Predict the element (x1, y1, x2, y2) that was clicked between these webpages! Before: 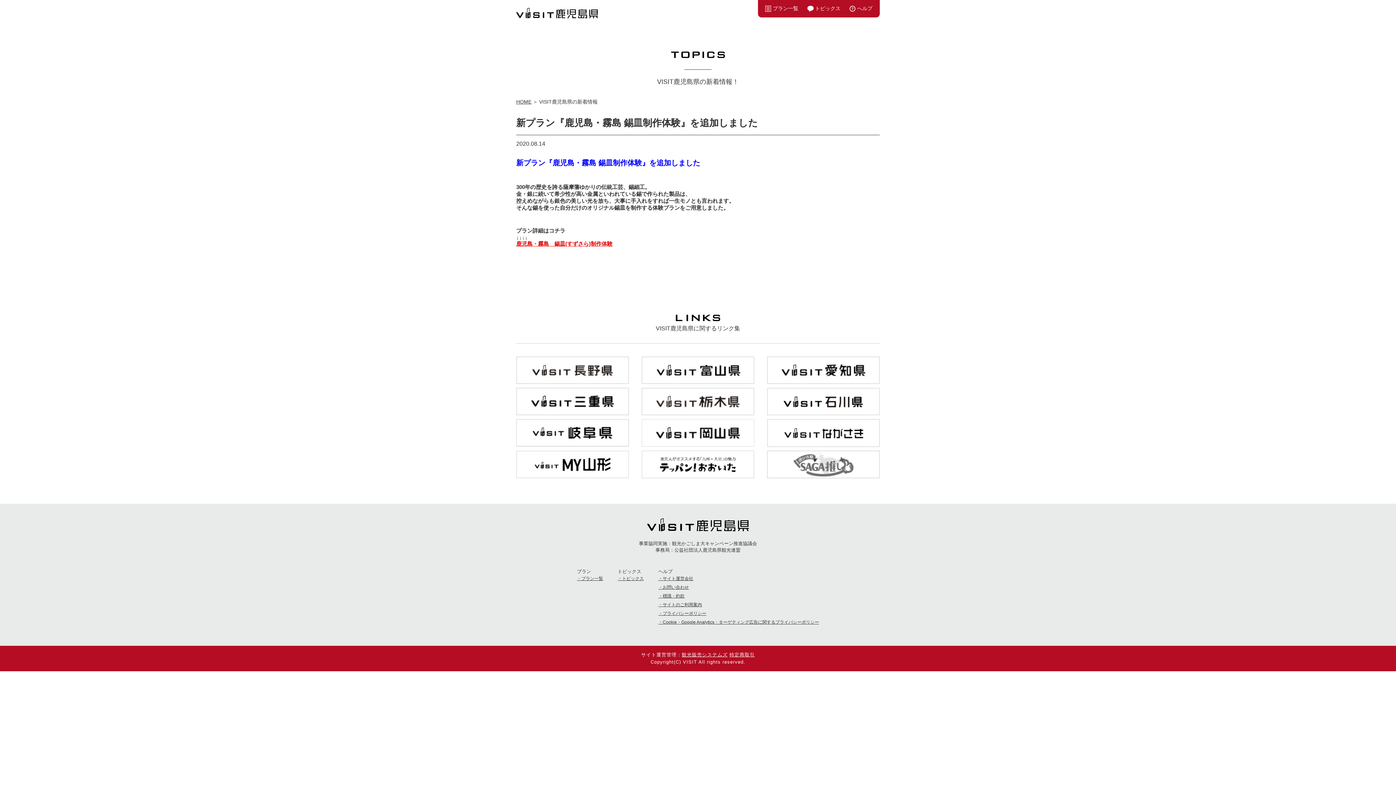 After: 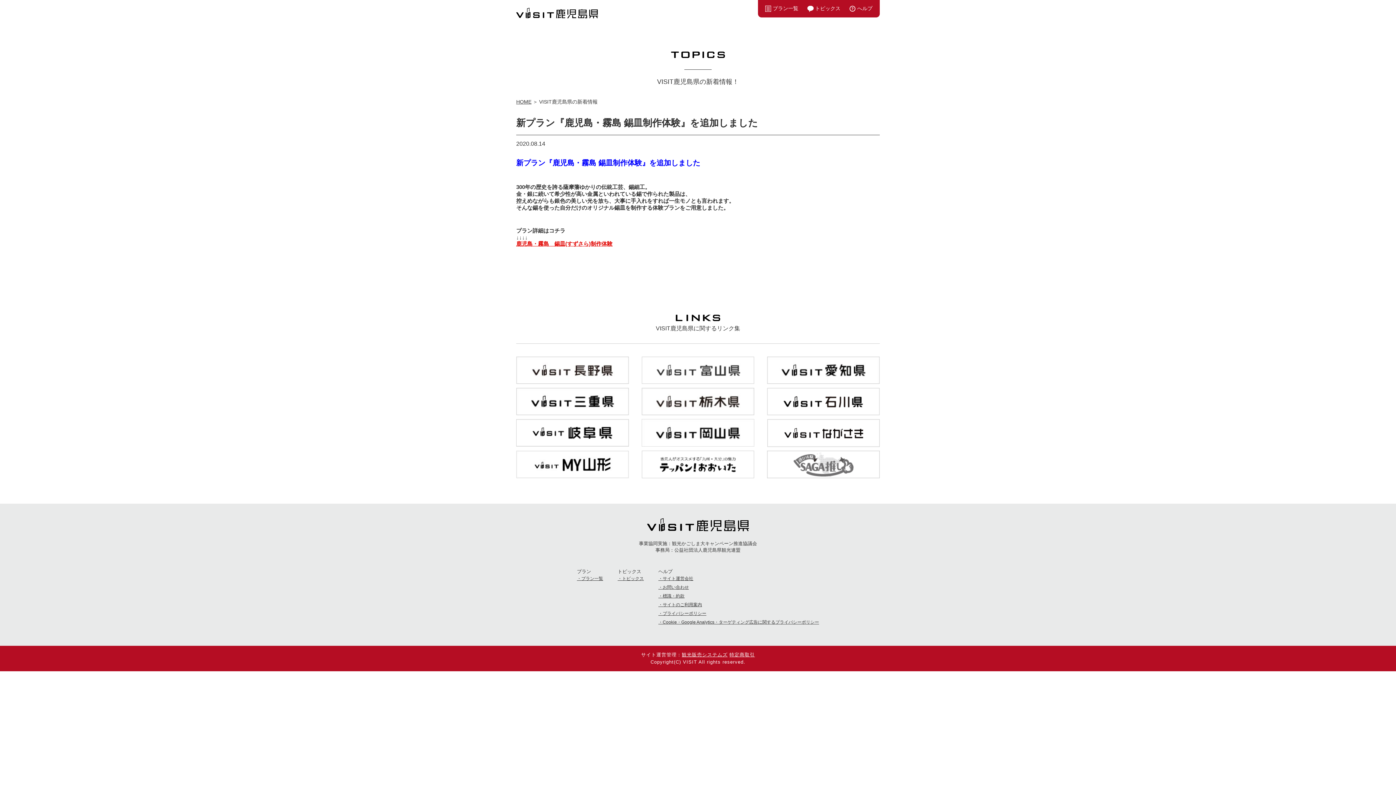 Action: bbox: (641, 368, 754, 372)